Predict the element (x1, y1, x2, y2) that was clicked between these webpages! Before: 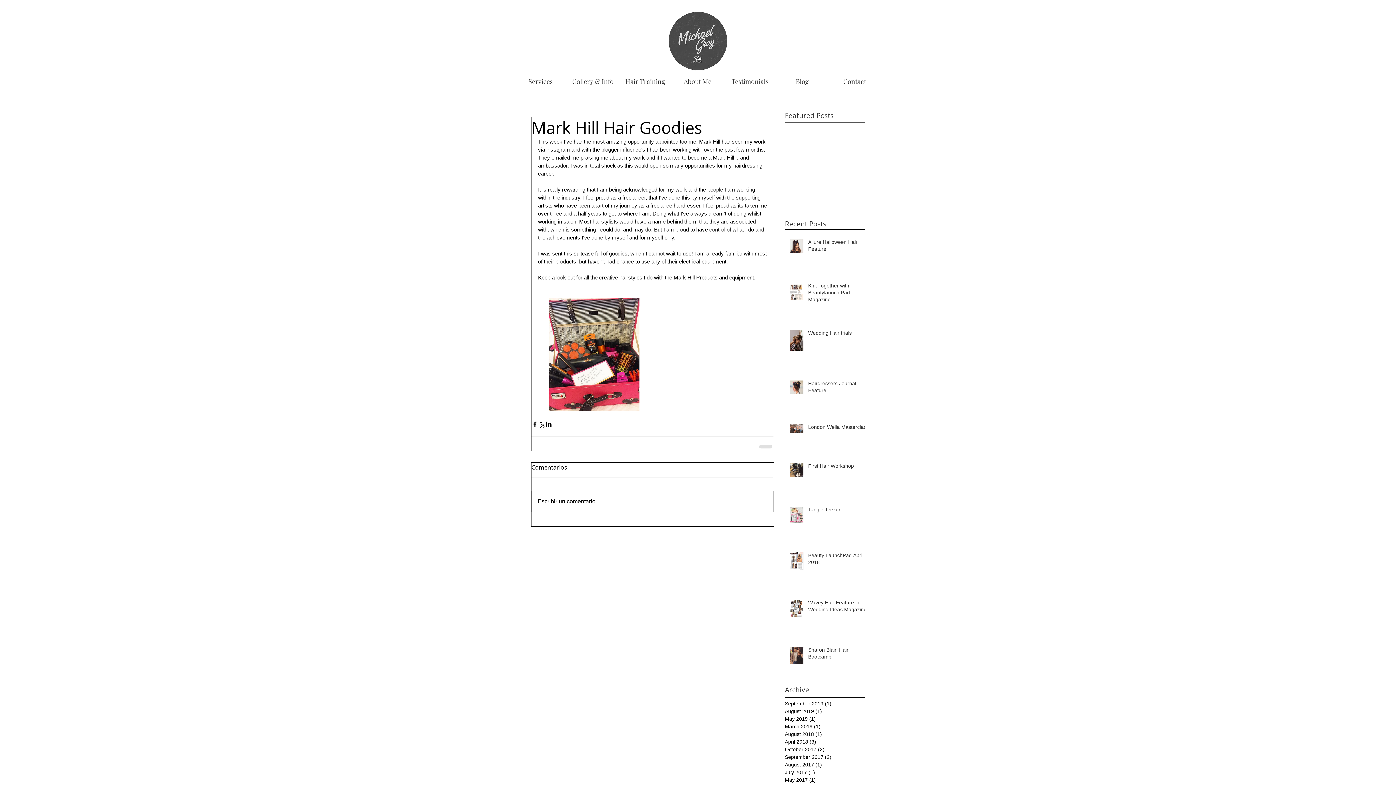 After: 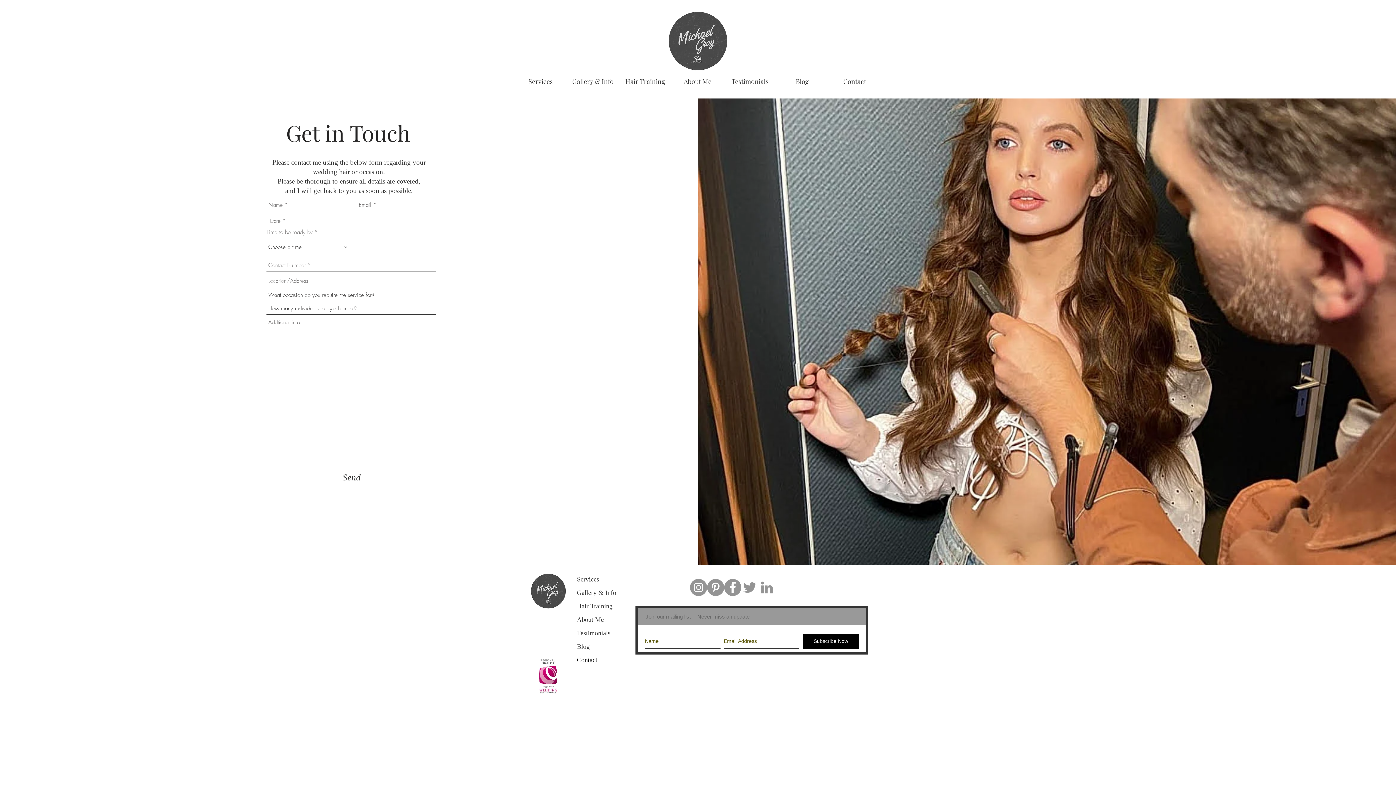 Action: label: Contact bbox: (828, 72, 881, 90)